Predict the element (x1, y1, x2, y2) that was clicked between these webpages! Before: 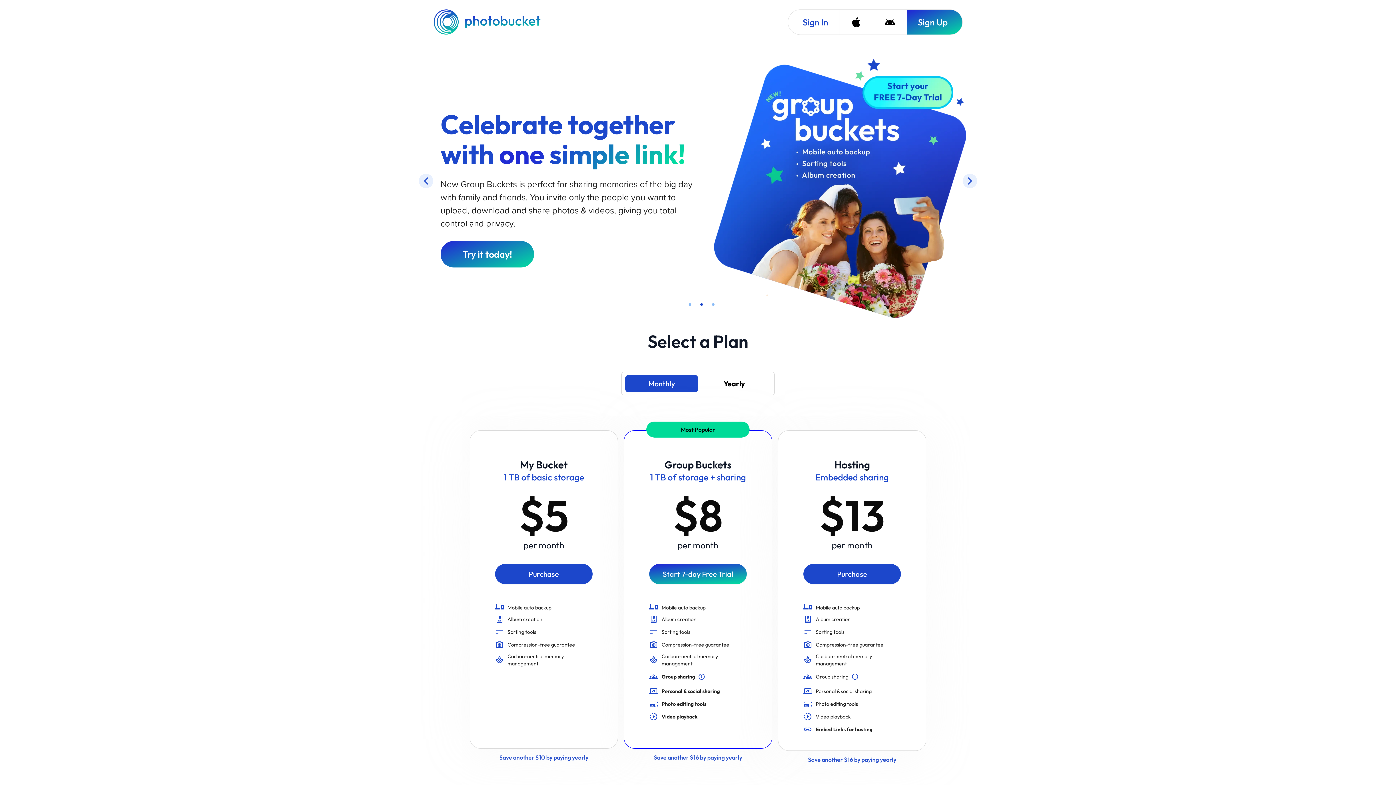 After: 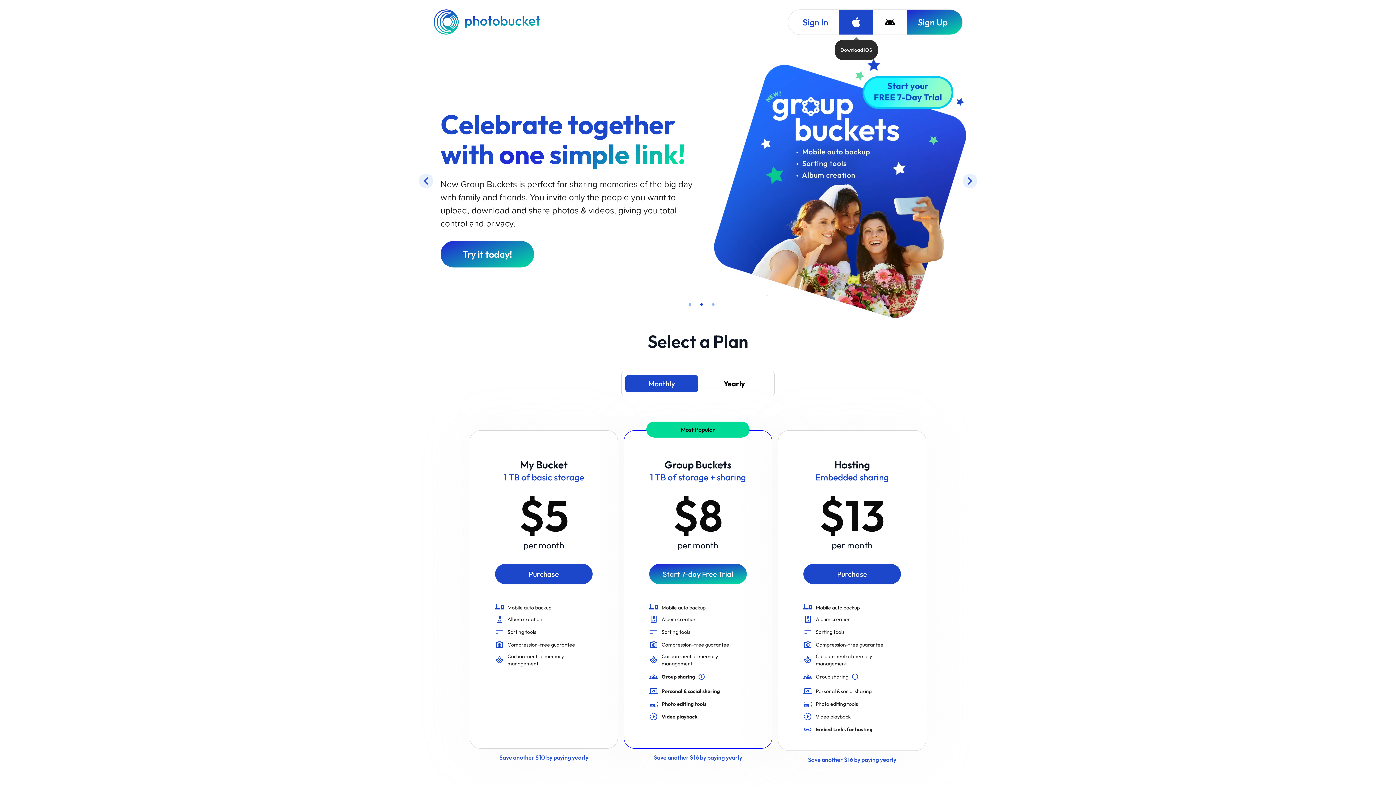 Action: label: Download iOS bbox: (839, 9, 873, 34)